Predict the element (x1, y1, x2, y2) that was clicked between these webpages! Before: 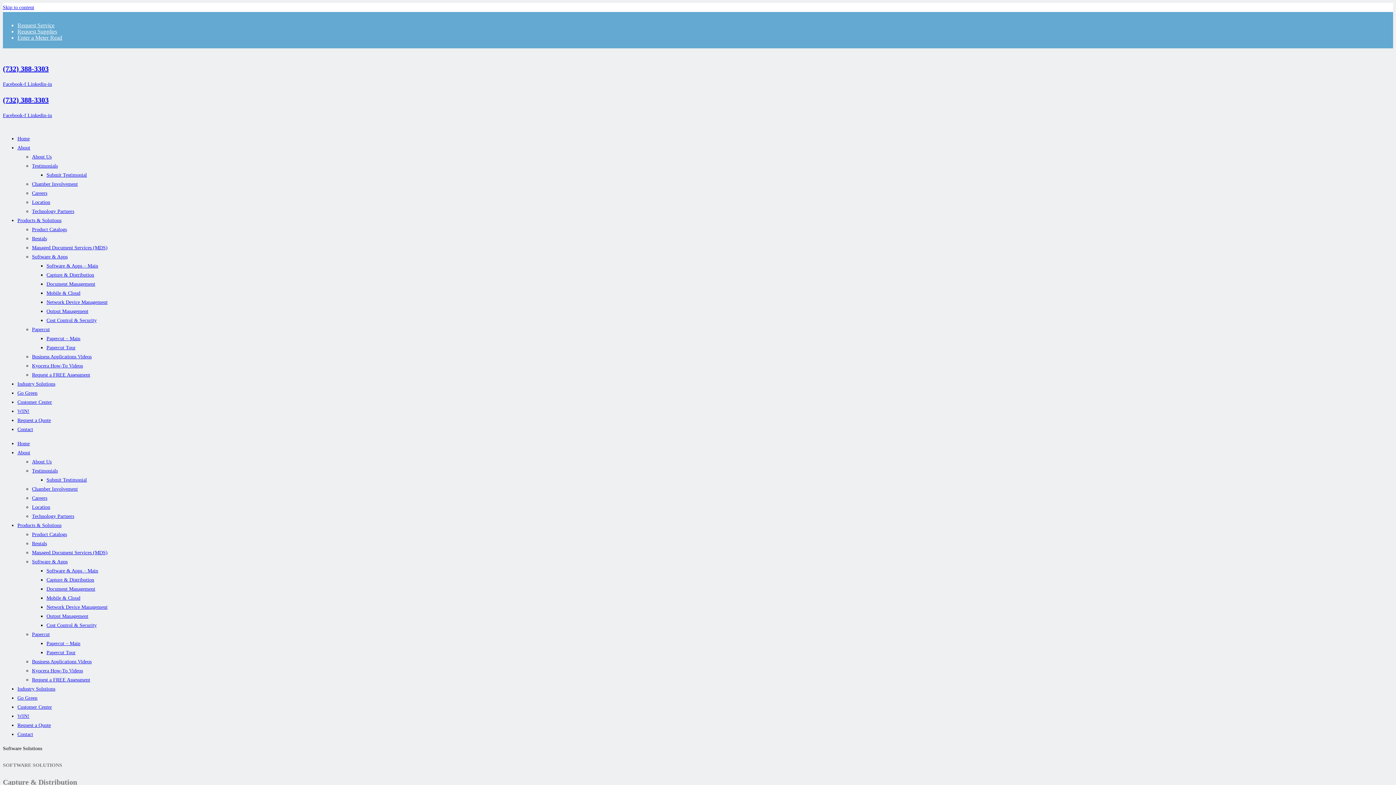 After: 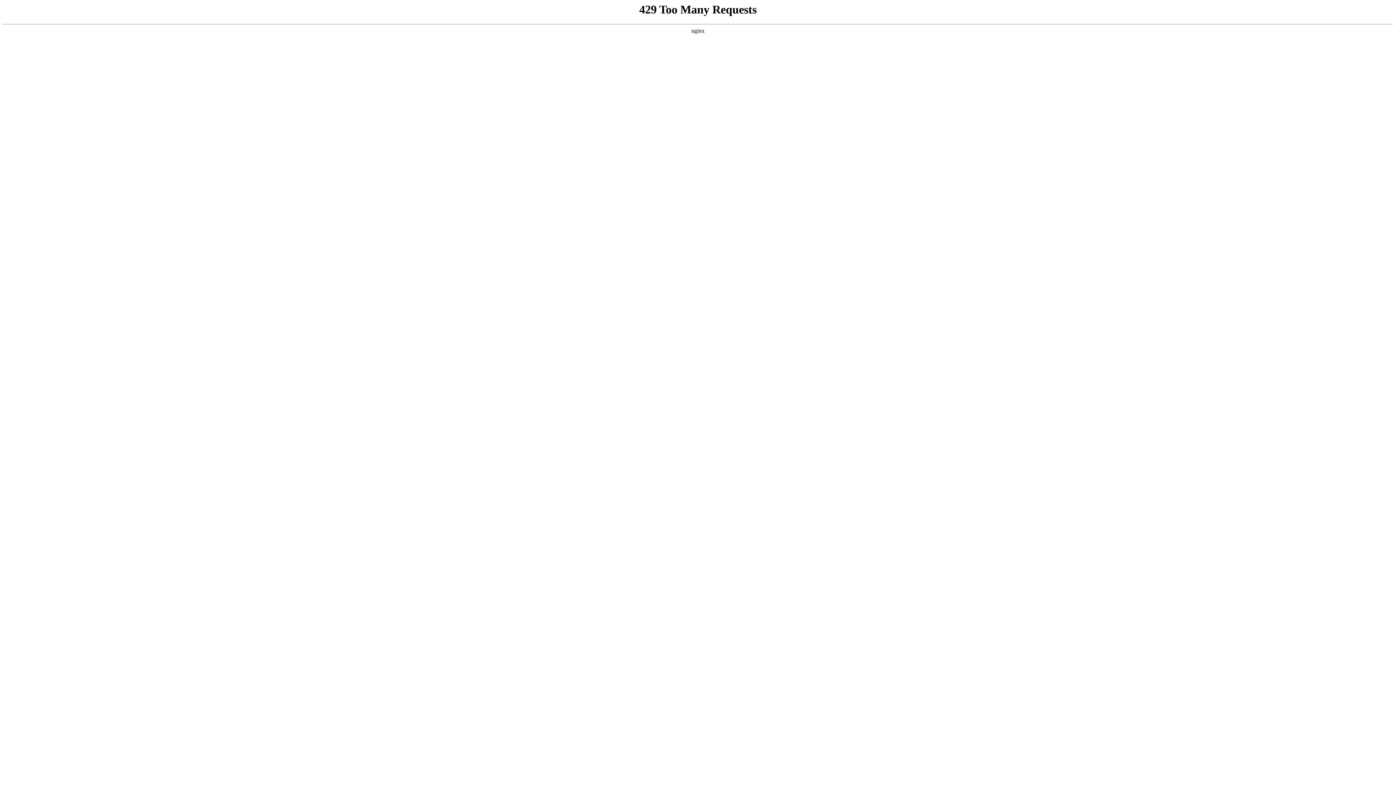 Action: bbox: (17, 441, 29, 446) label: Home